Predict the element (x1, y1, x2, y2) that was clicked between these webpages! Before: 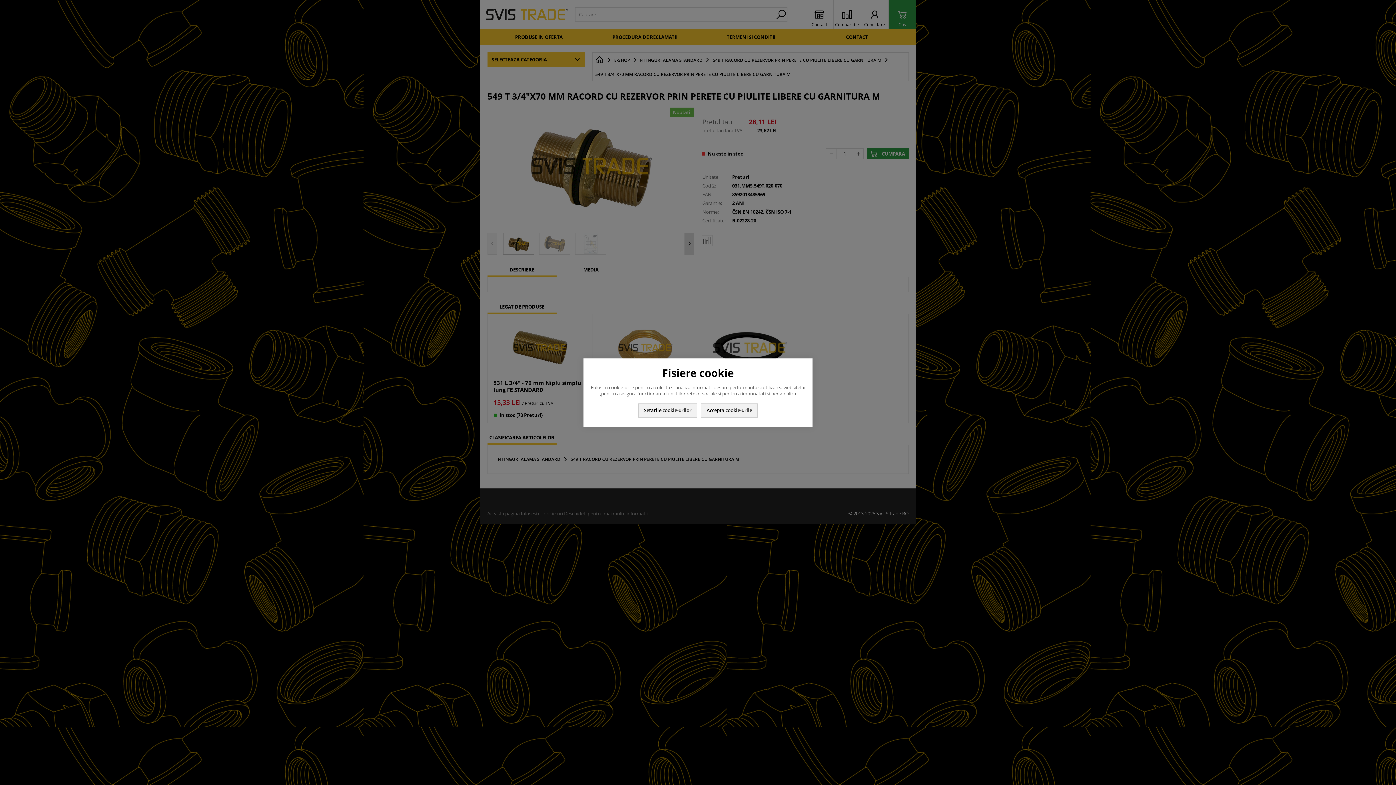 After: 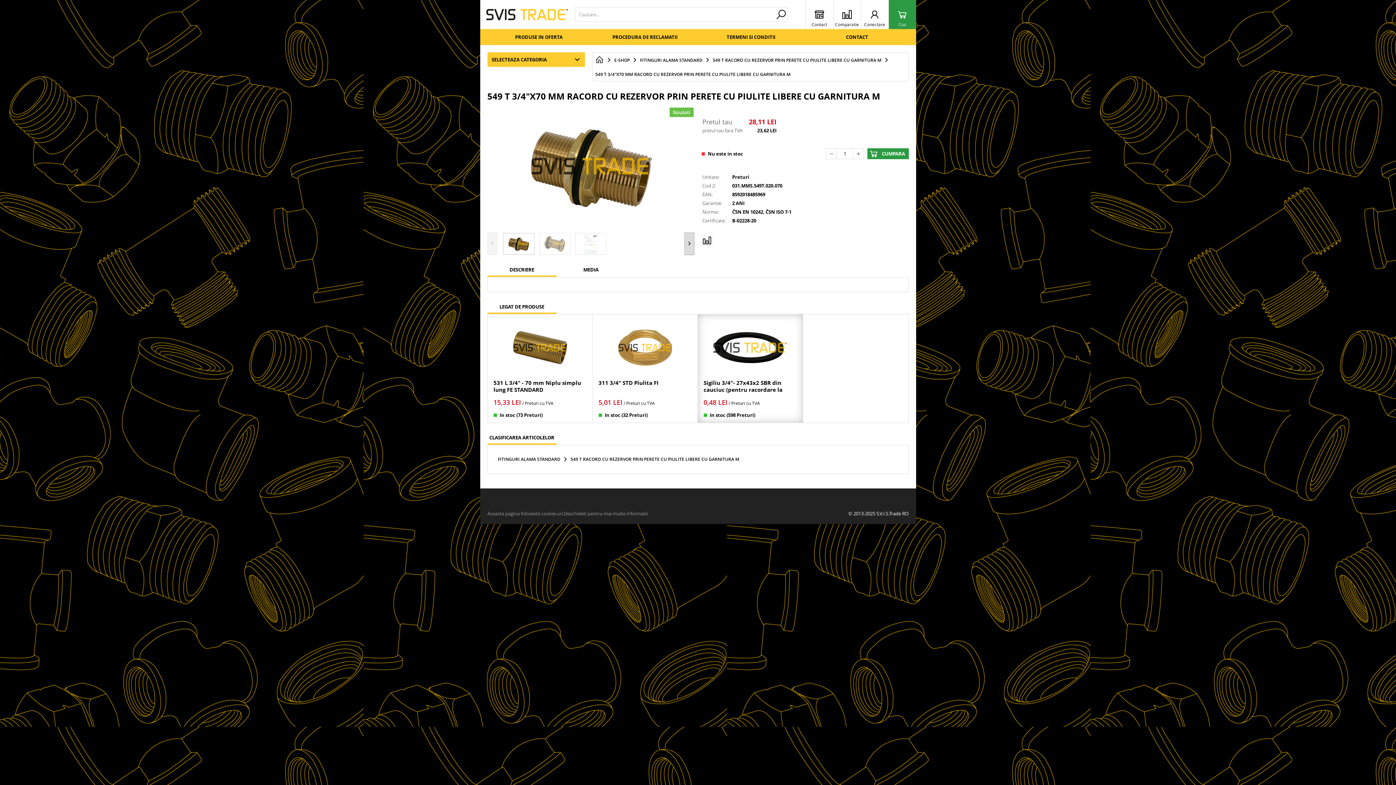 Action: bbox: (701, 403, 757, 417) label: Accepta cookie-urile